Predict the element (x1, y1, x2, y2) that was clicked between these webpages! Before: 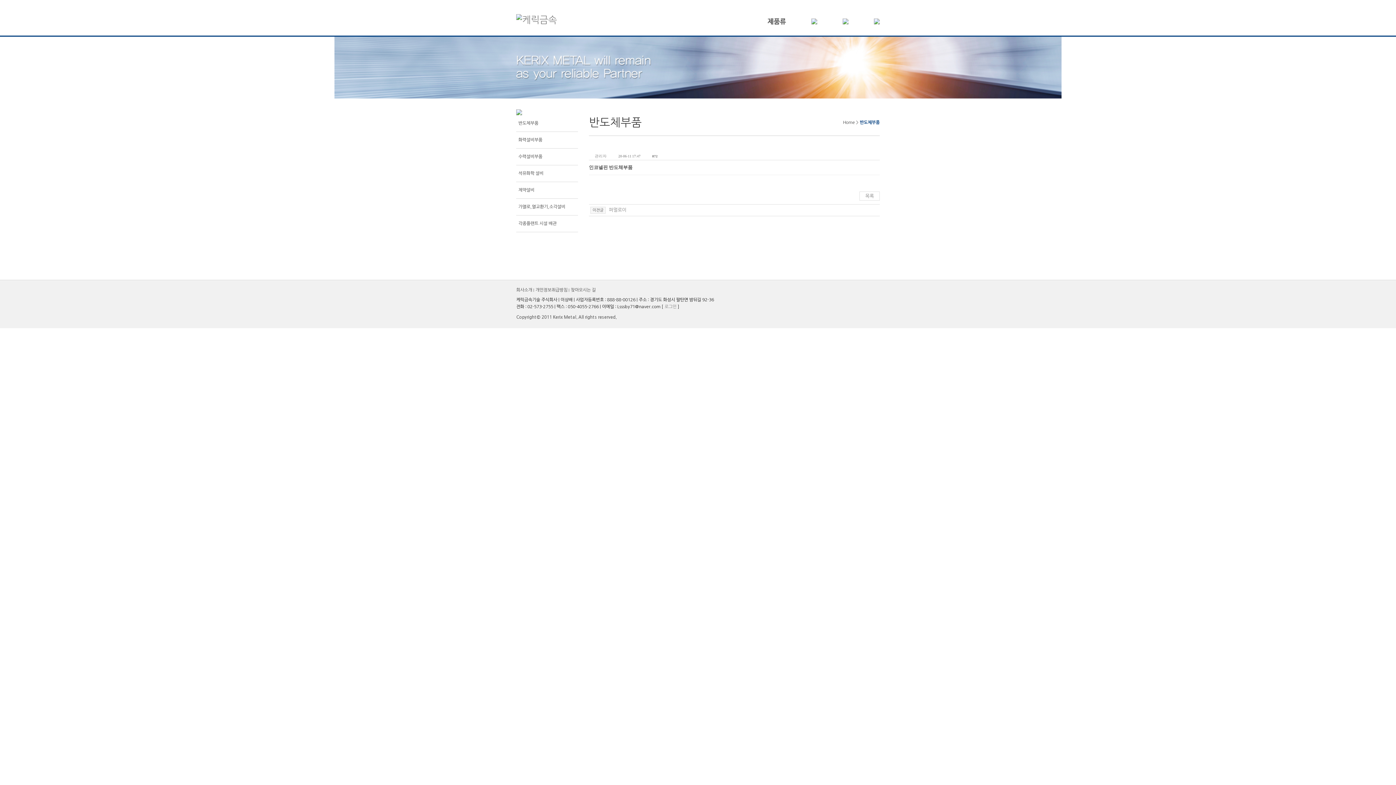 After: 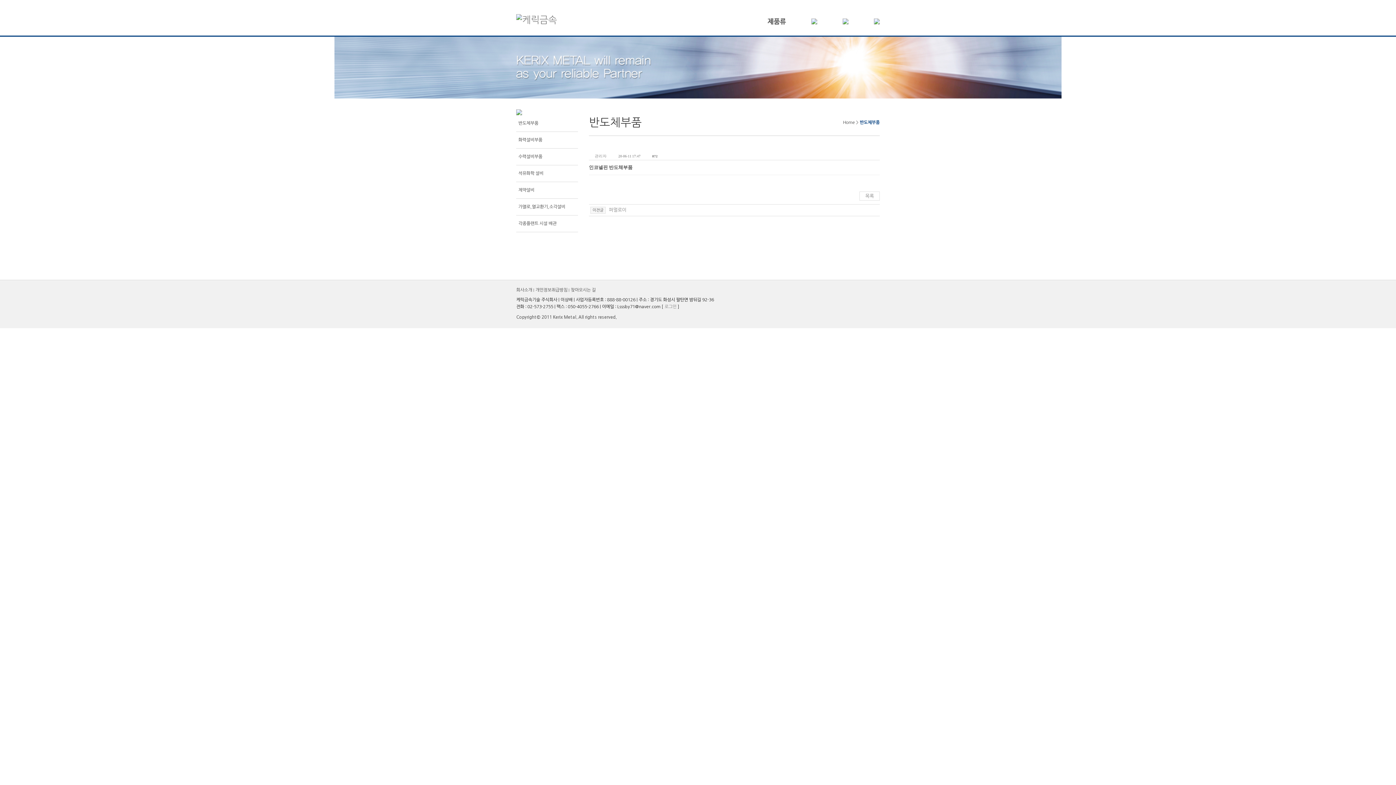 Action: label: 개인정보취급방침 bbox: (535, 288, 567, 292)